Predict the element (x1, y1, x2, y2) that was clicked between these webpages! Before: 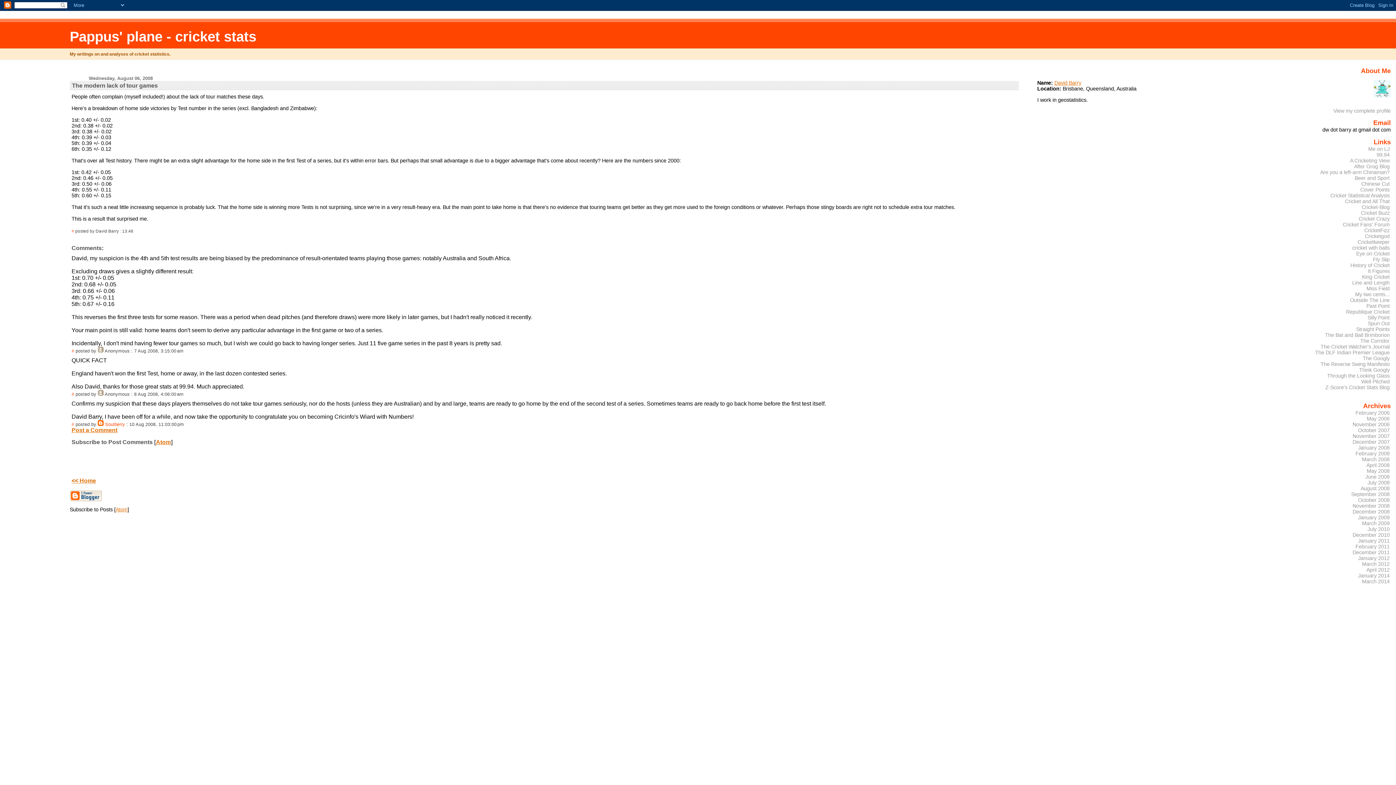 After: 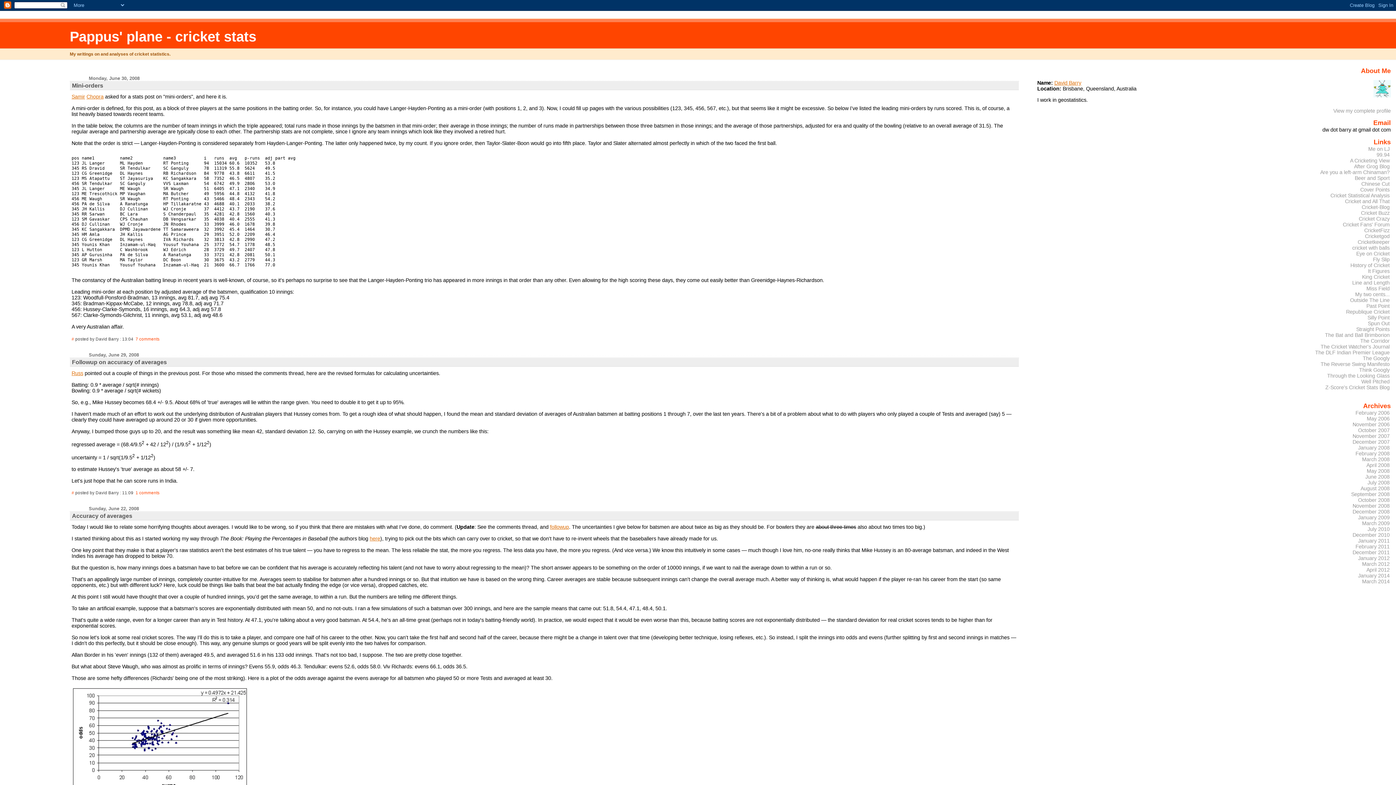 Action: label: June 2008 bbox: (1364, 473, 1390, 480)